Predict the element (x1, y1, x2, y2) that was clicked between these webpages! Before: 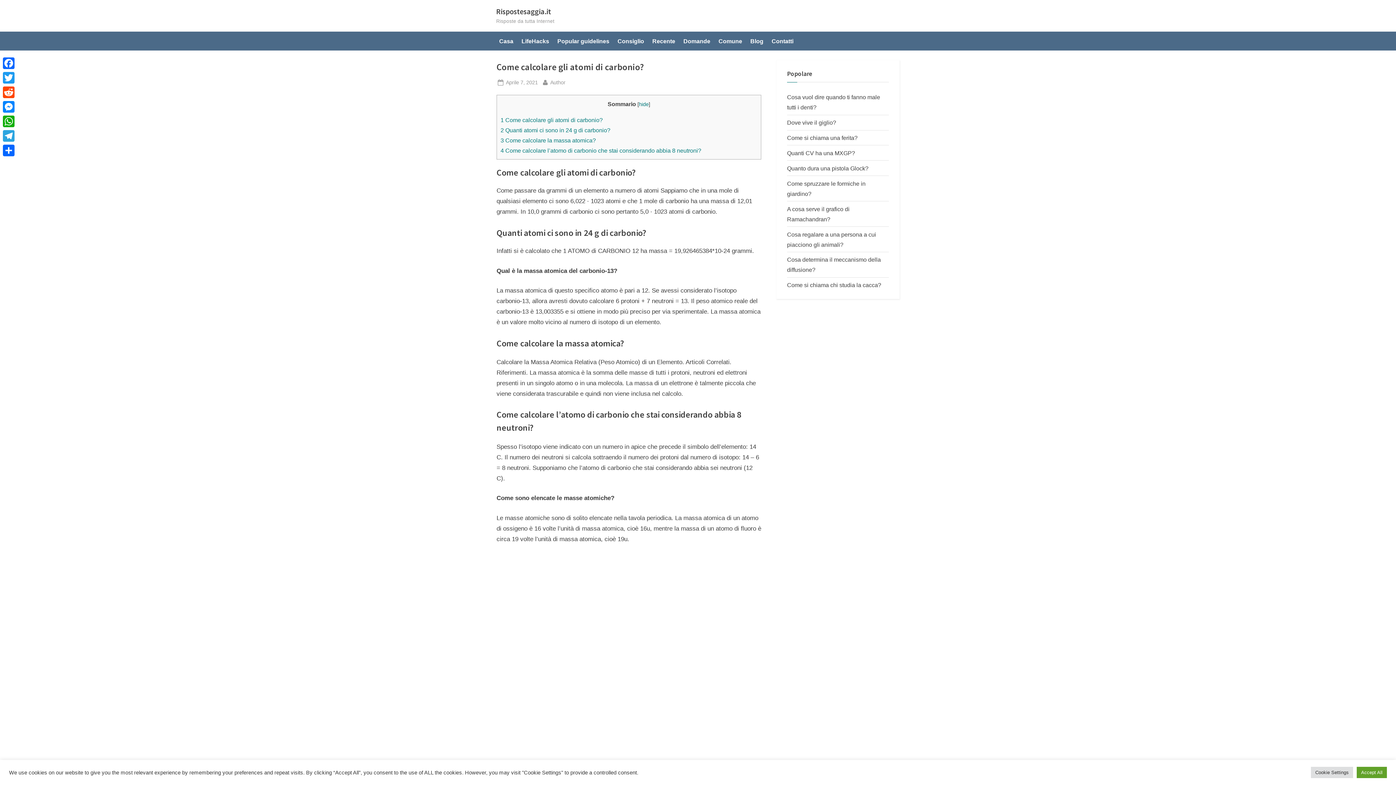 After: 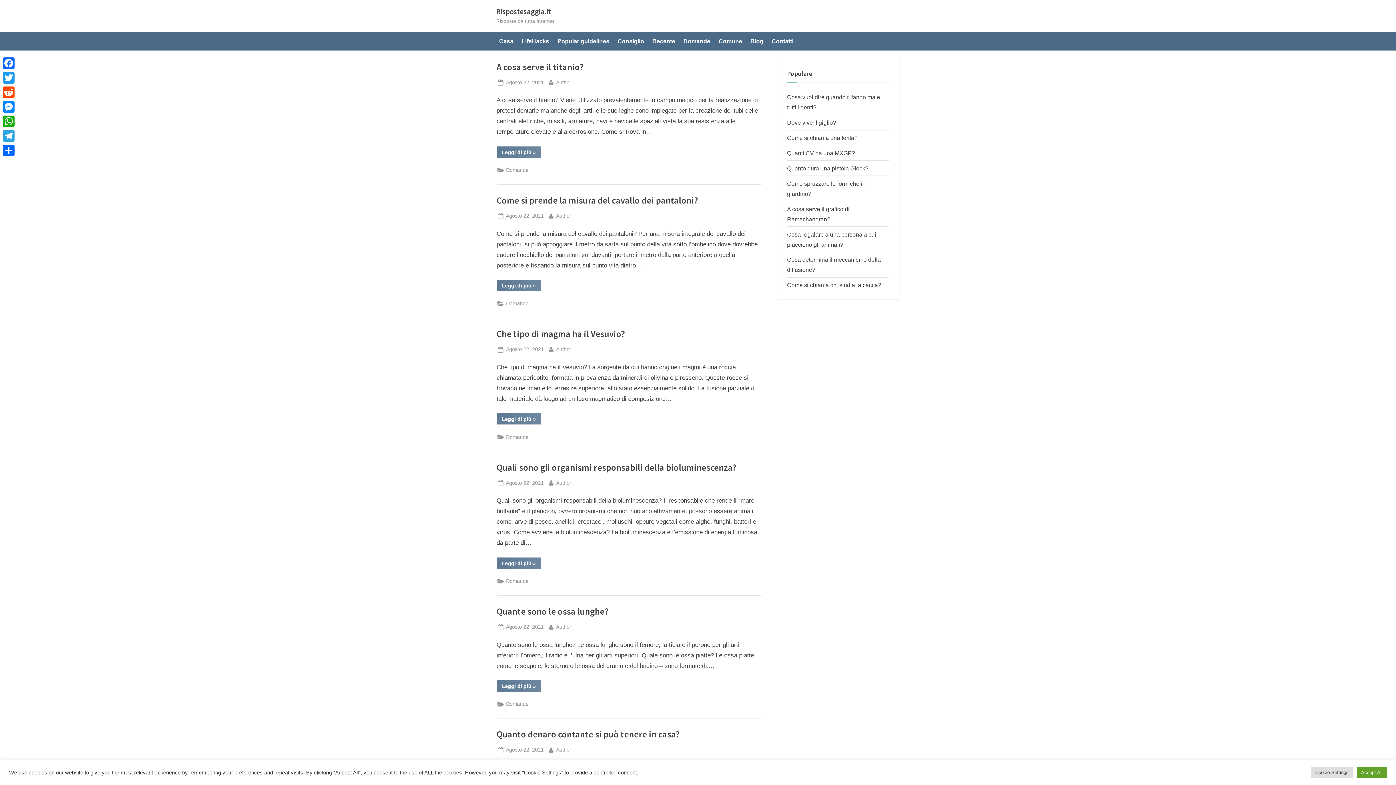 Action: bbox: (680, 34, 713, 47) label: Domande